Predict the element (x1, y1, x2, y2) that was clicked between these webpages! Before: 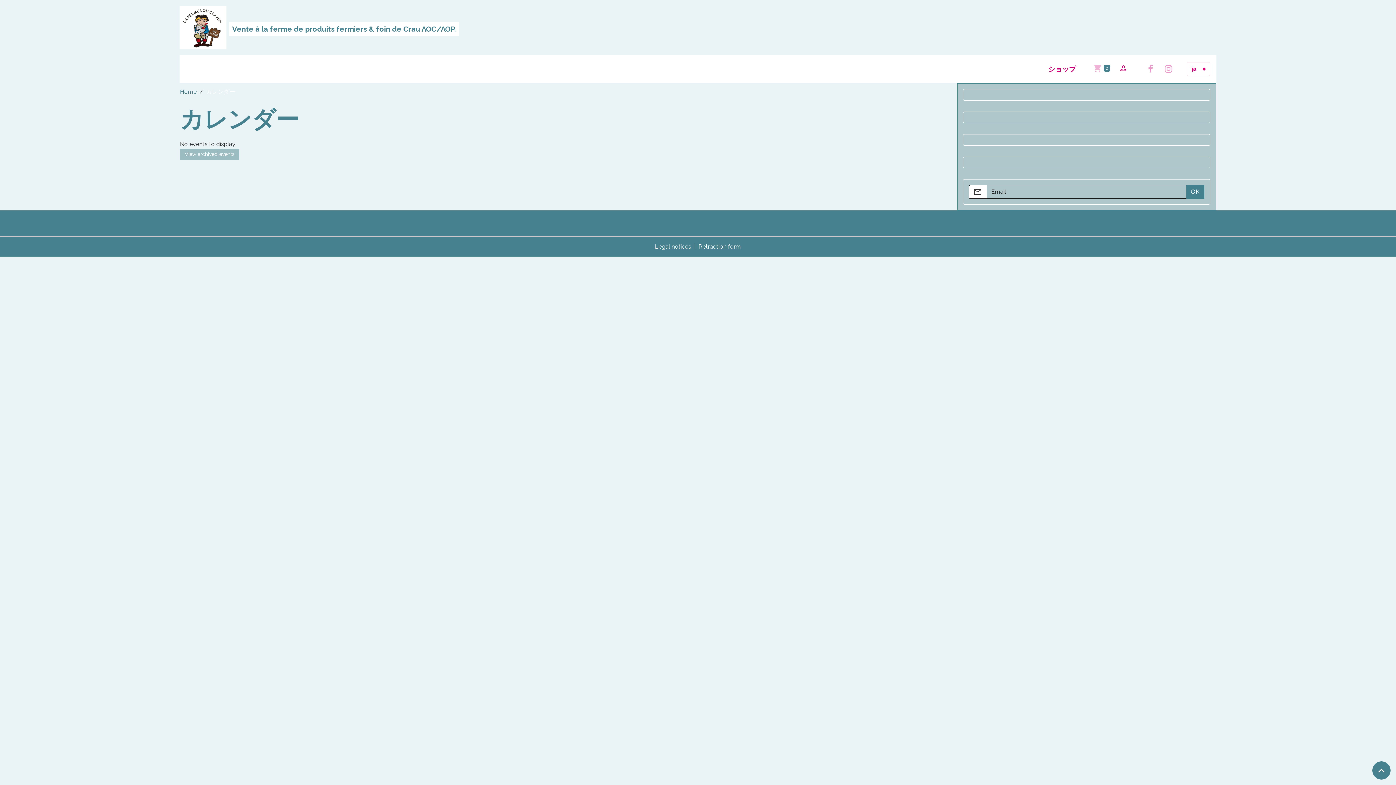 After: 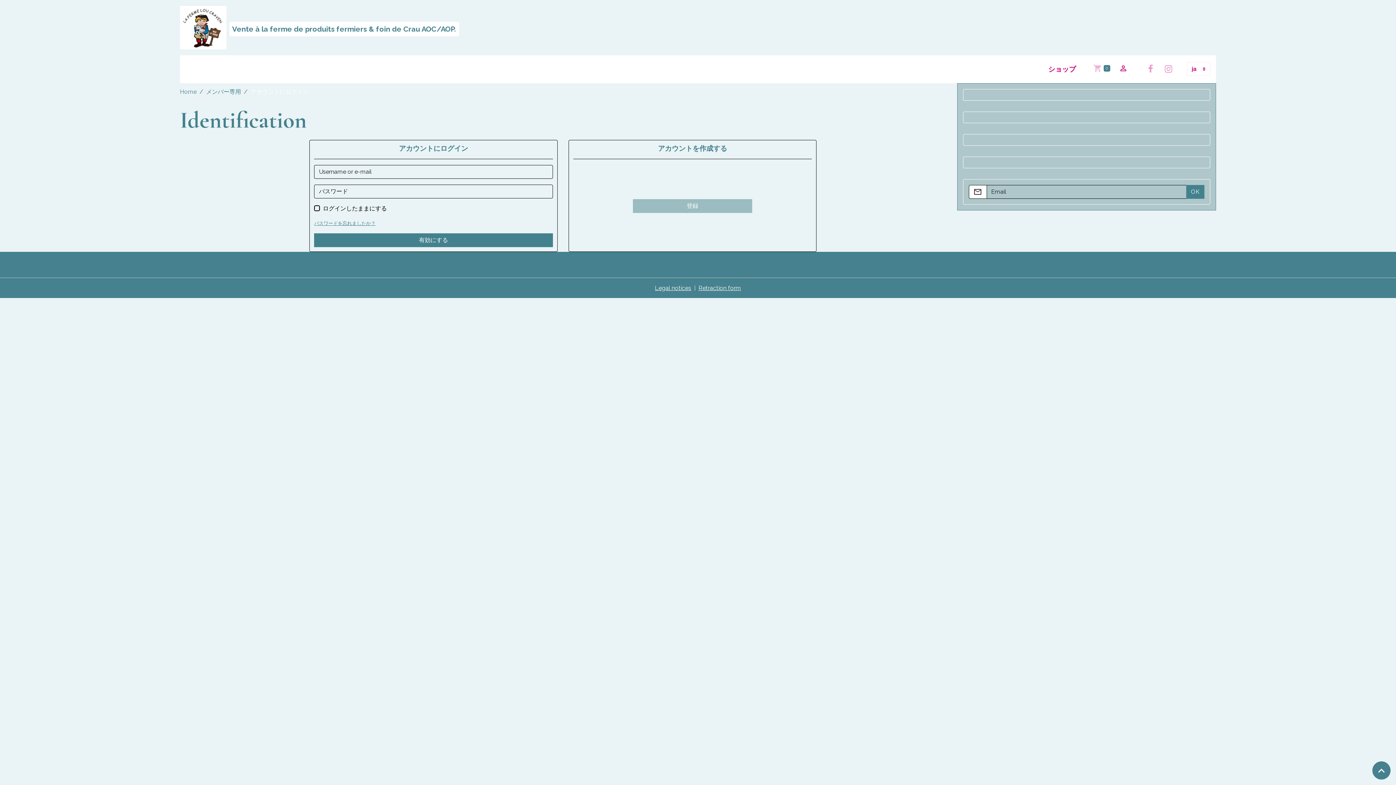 Action: bbox: (1116, 61, 1130, 77)